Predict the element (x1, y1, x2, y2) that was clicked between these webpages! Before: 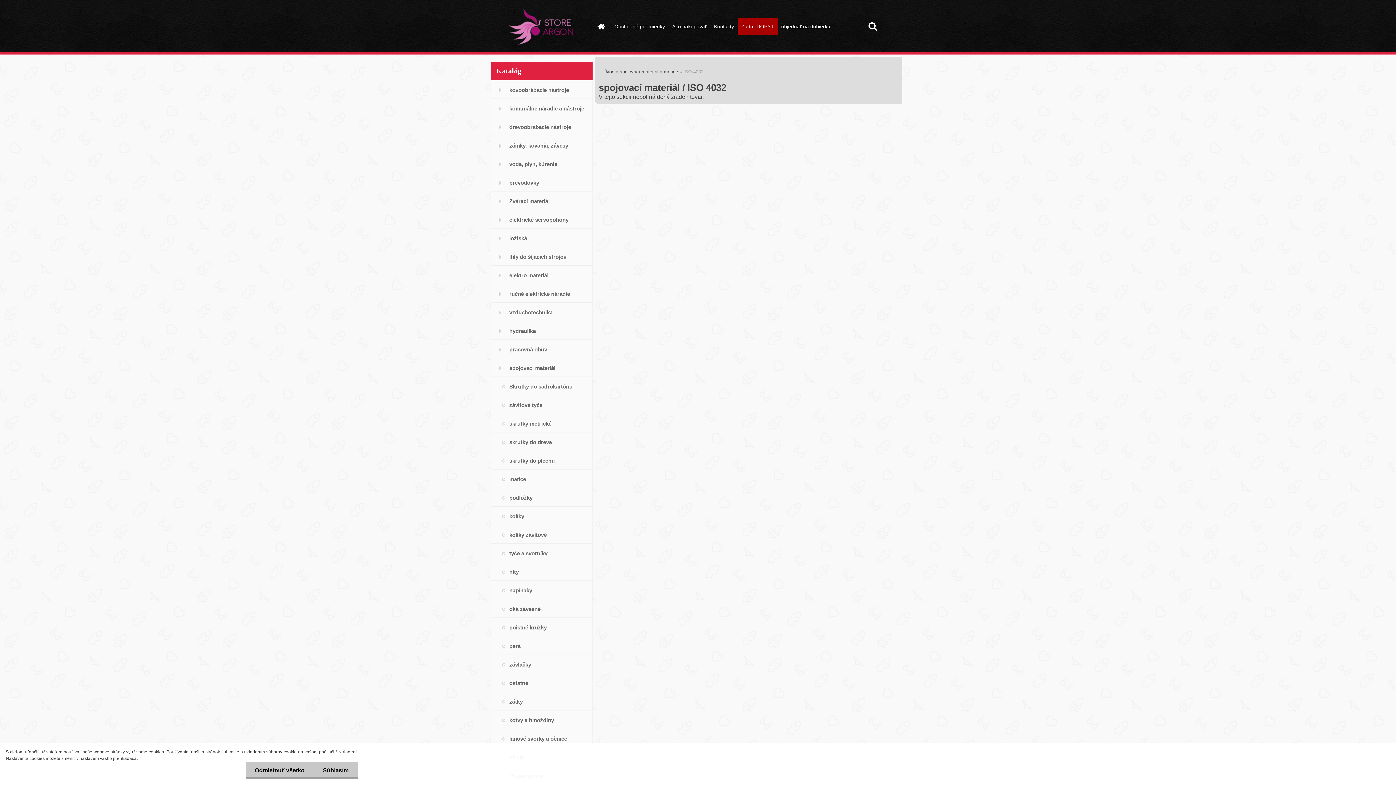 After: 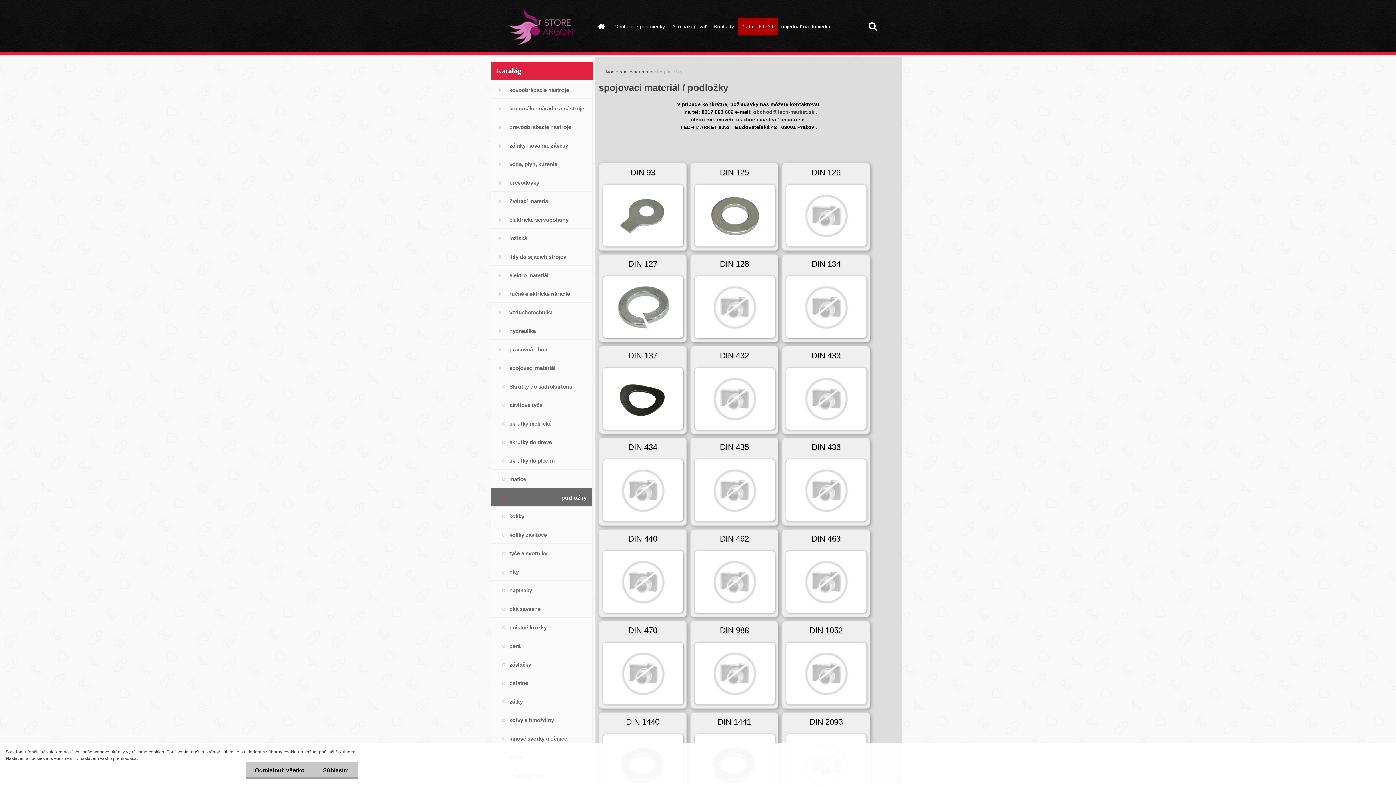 Action: label: podložky bbox: (490, 488, 592, 506)